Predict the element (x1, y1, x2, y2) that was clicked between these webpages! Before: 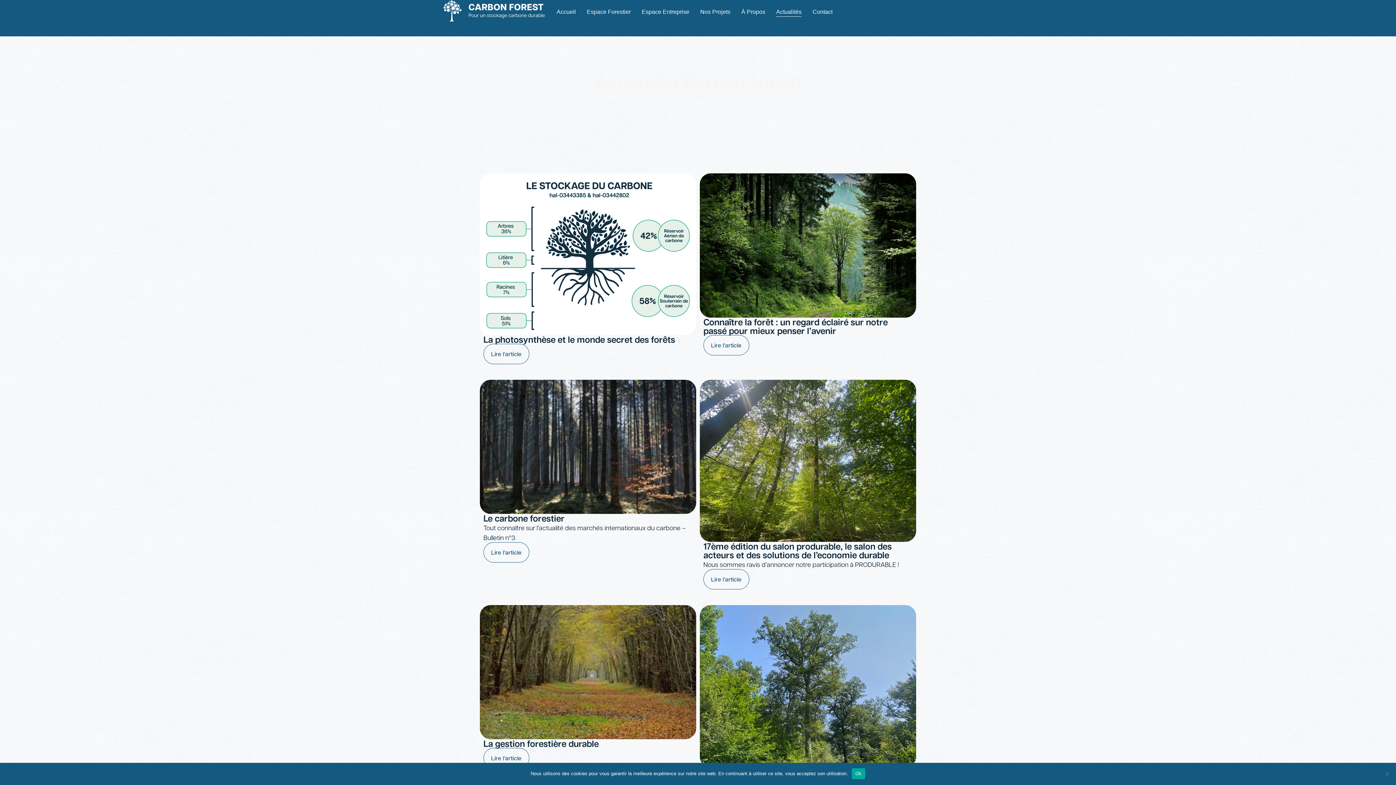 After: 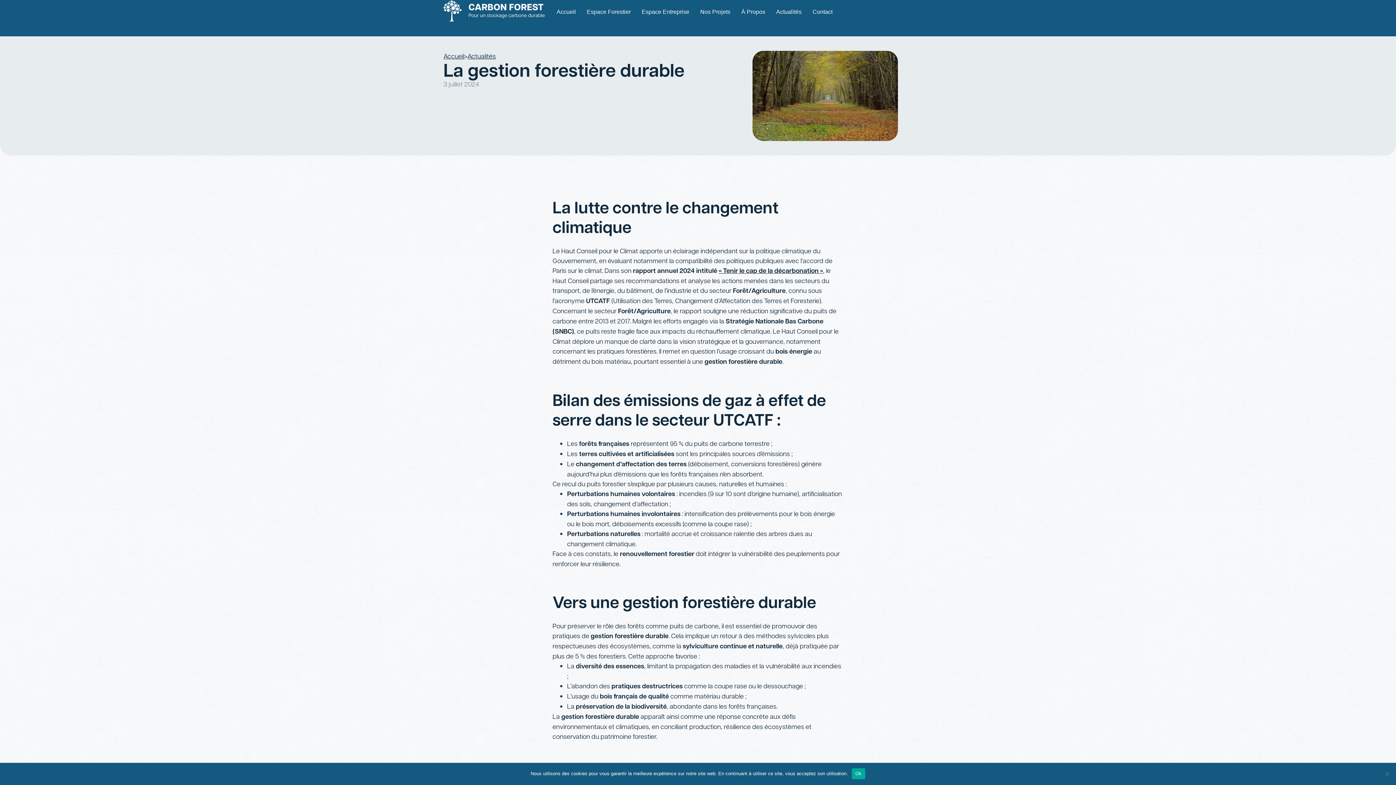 Action: label: La gestion forestière durable

Lire l’article bbox: (480, 605, 696, 768)